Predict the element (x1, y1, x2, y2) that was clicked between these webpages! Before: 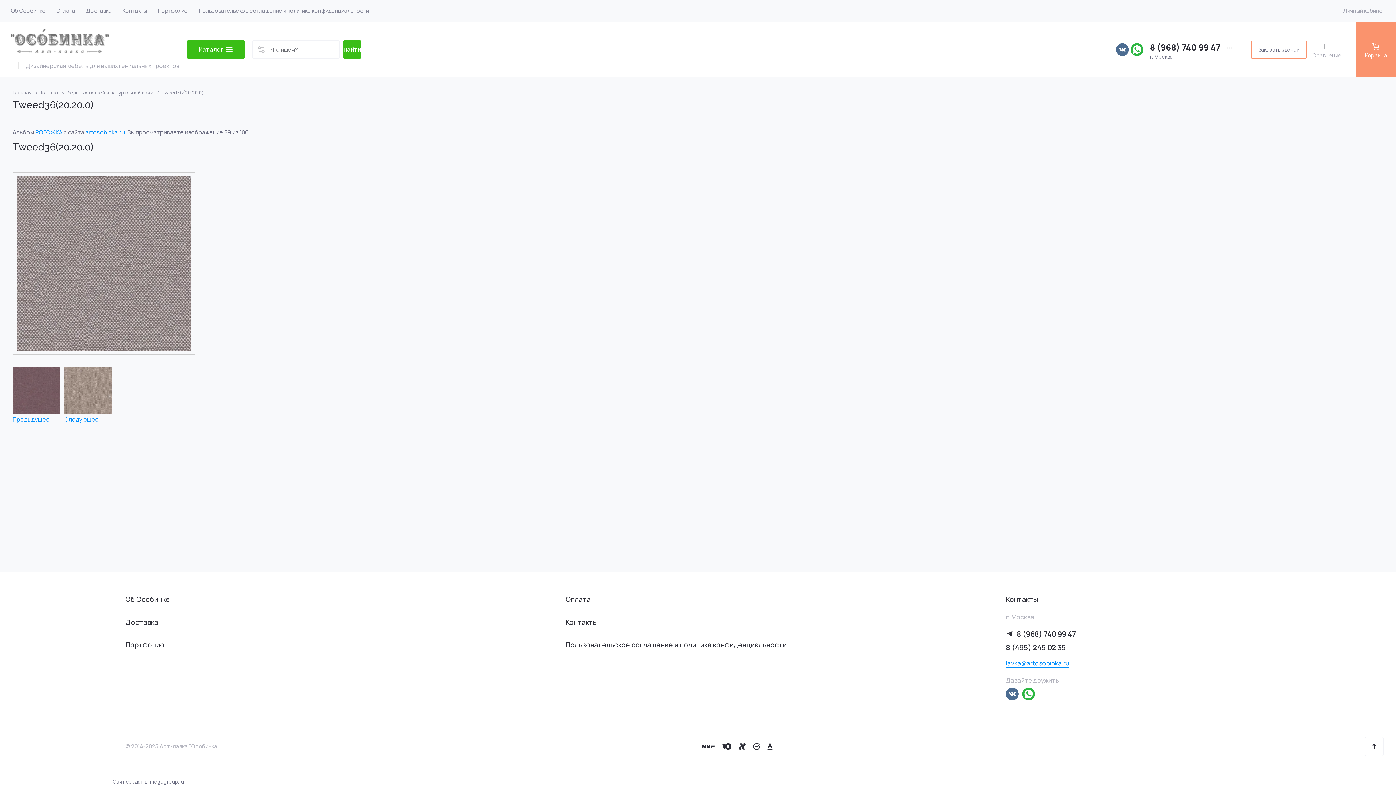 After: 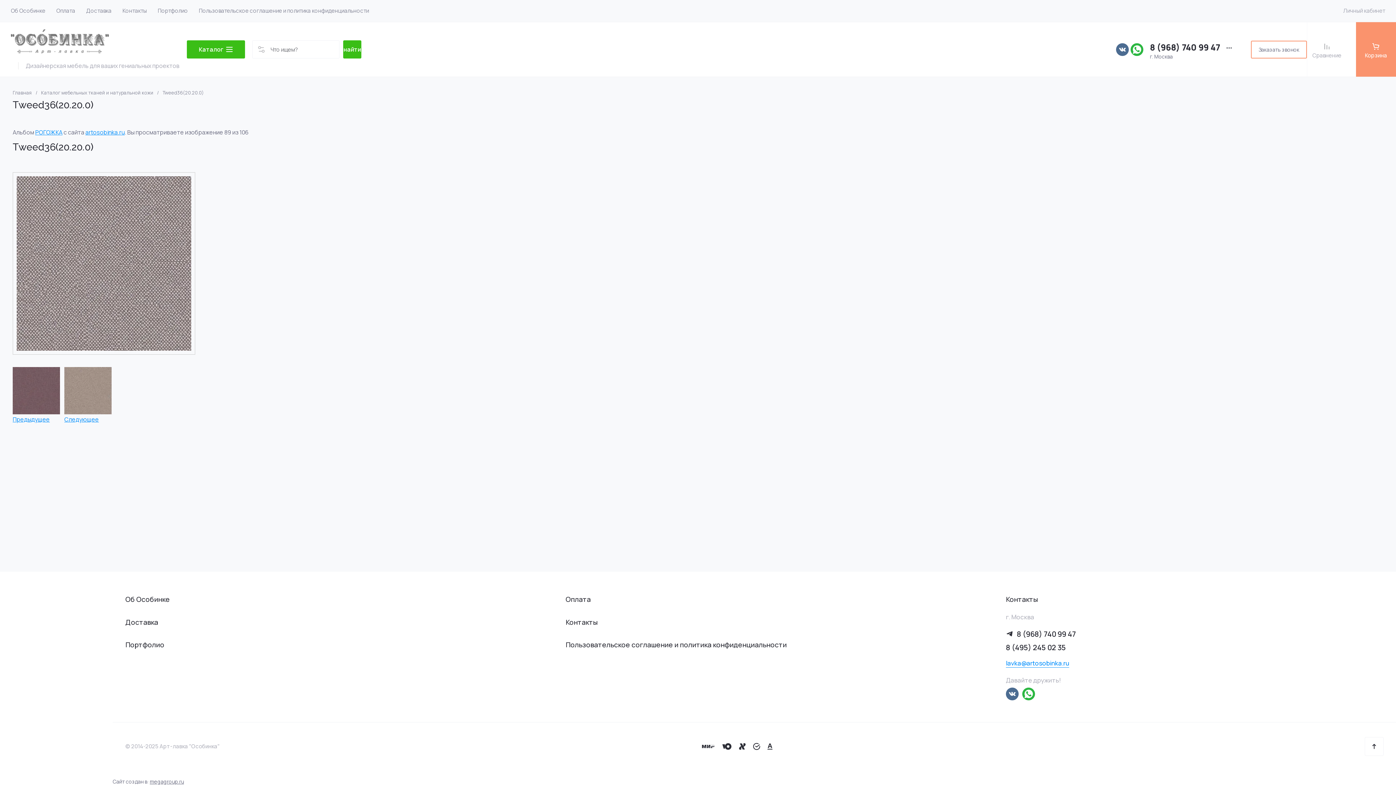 Action: bbox: (1006, 688, 1018, 700)